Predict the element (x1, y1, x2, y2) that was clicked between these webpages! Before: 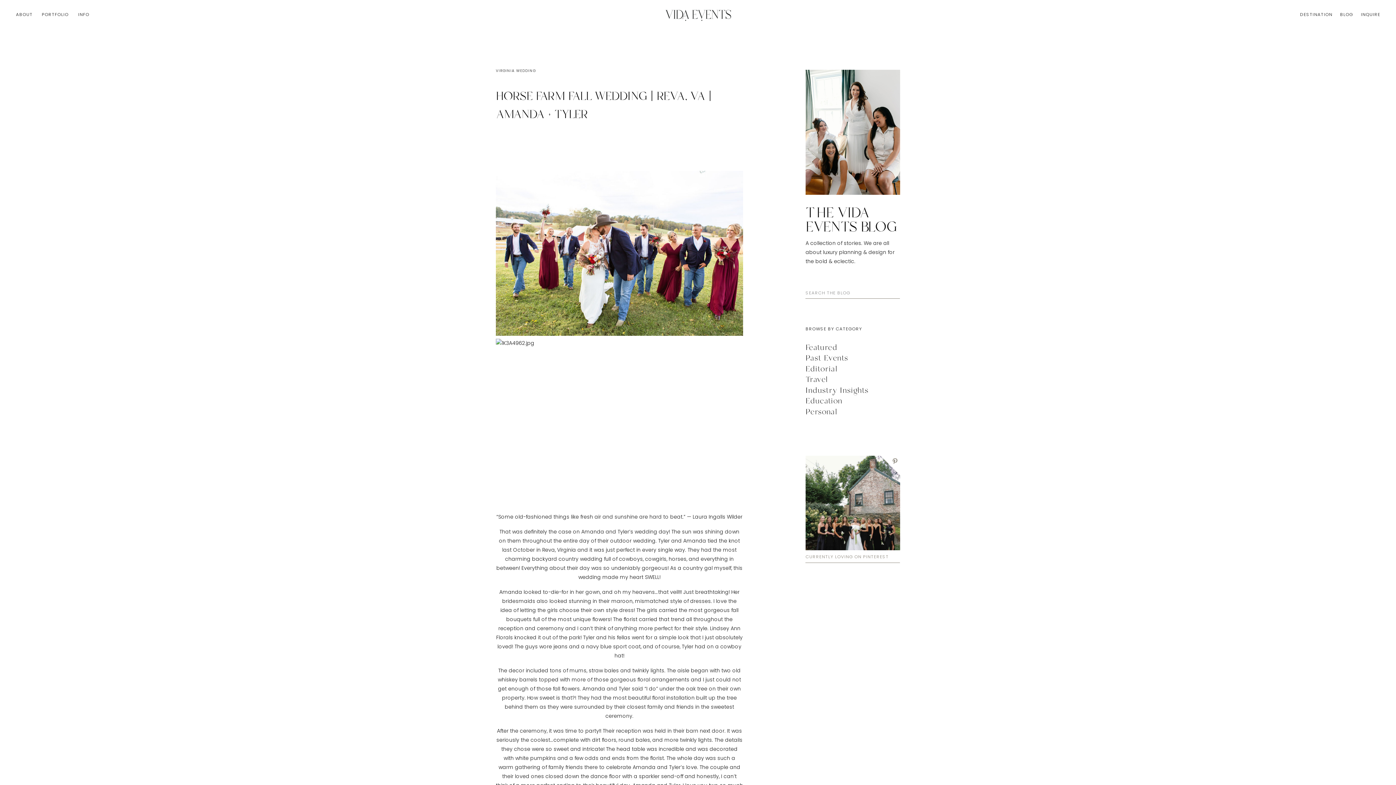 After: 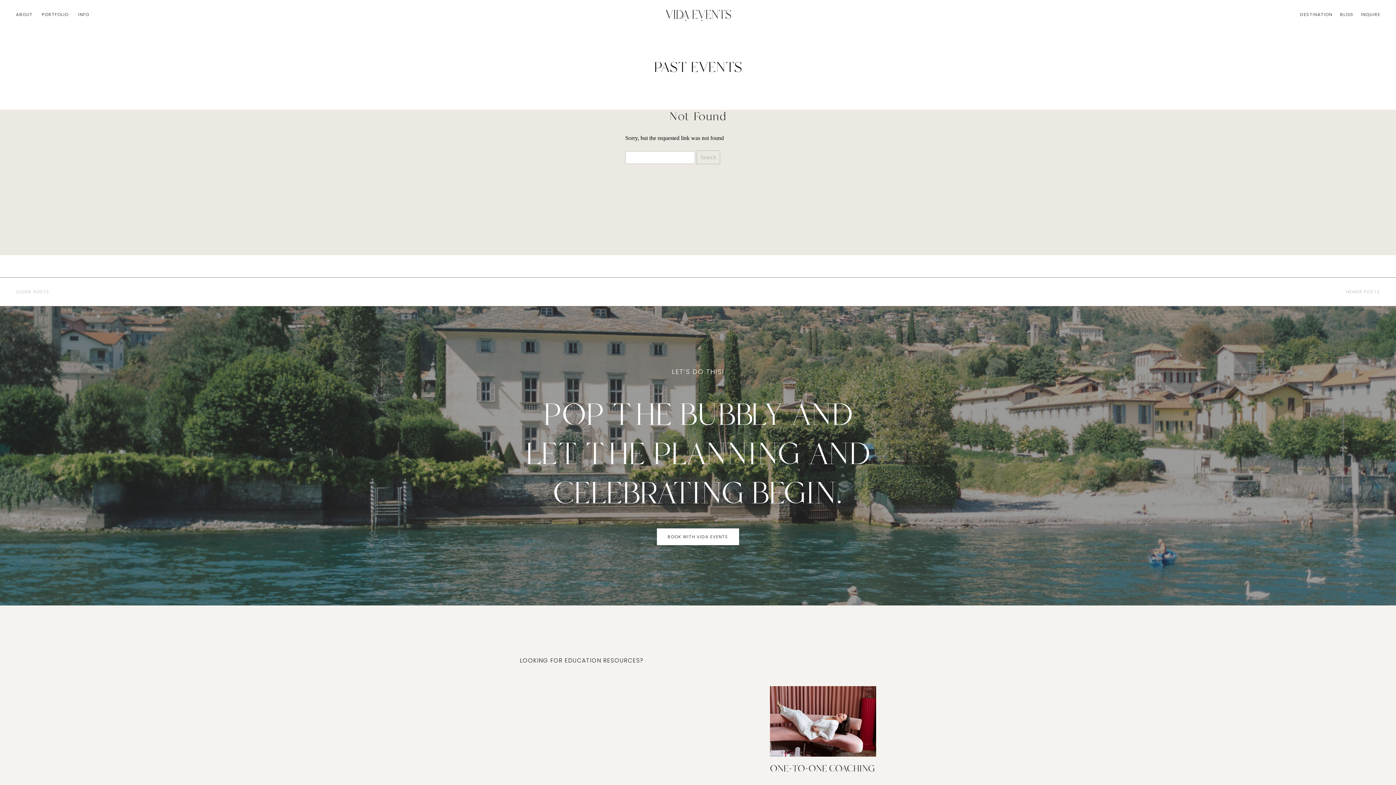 Action: bbox: (805, 353, 900, 362) label: Past Events